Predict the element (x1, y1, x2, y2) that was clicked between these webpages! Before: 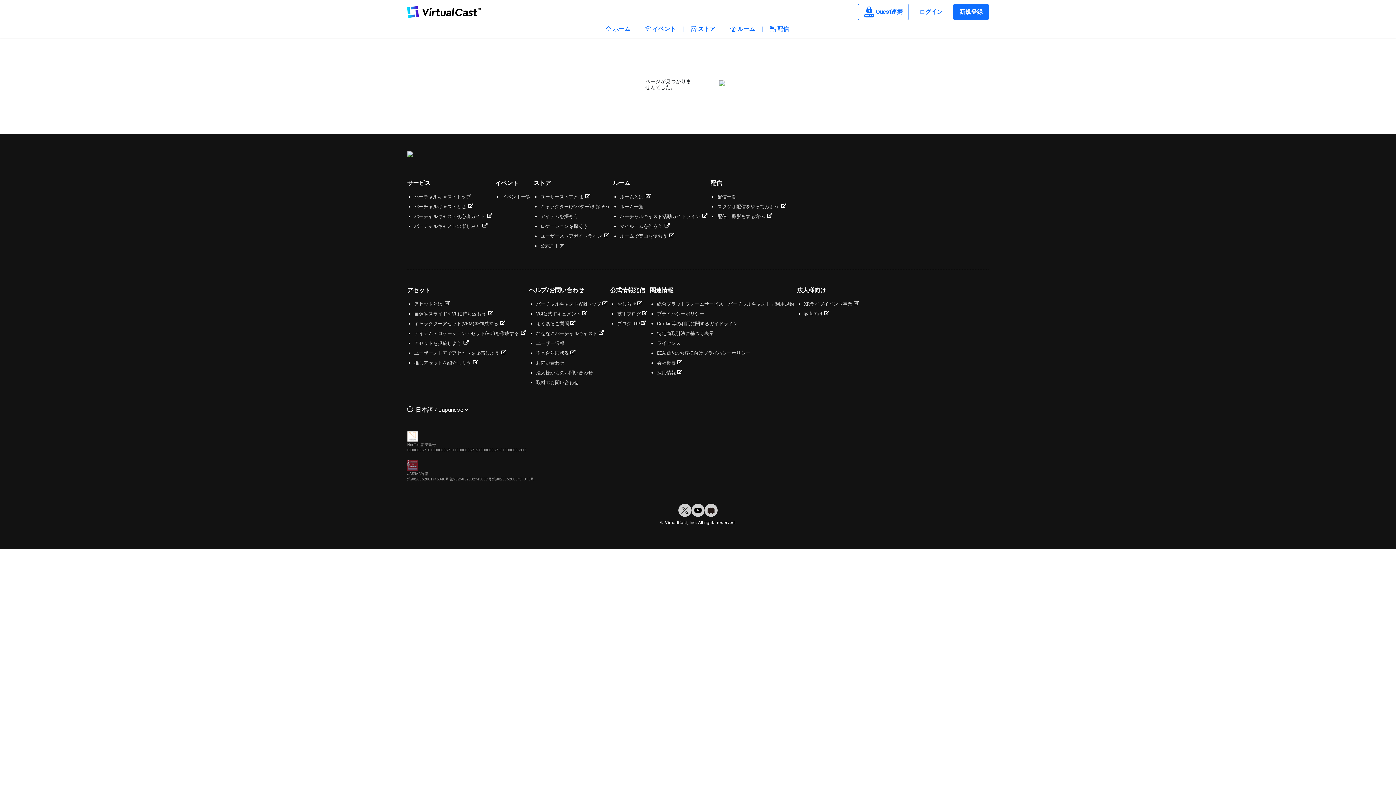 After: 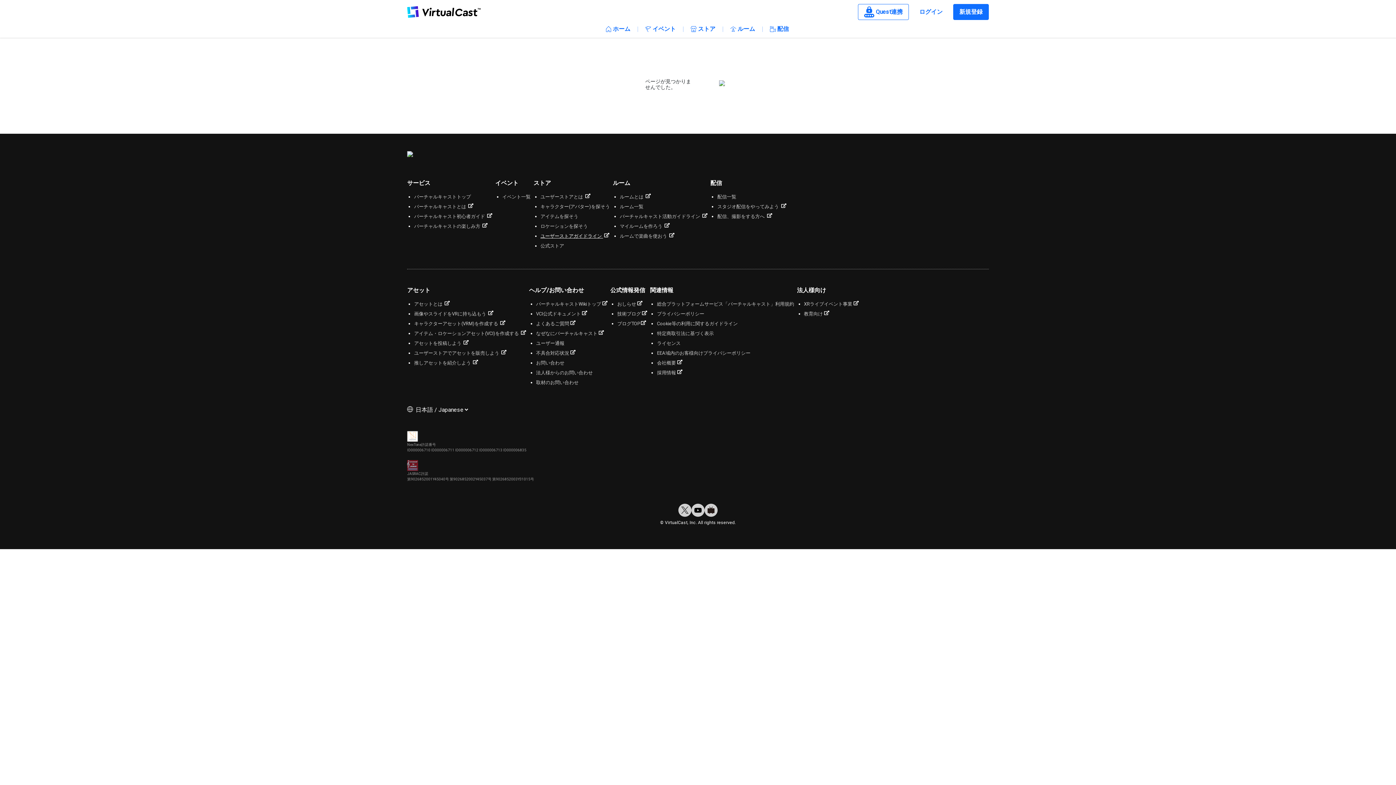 Action: label: ユーザーストアガイドライン  bbox: (540, 233, 609, 238)